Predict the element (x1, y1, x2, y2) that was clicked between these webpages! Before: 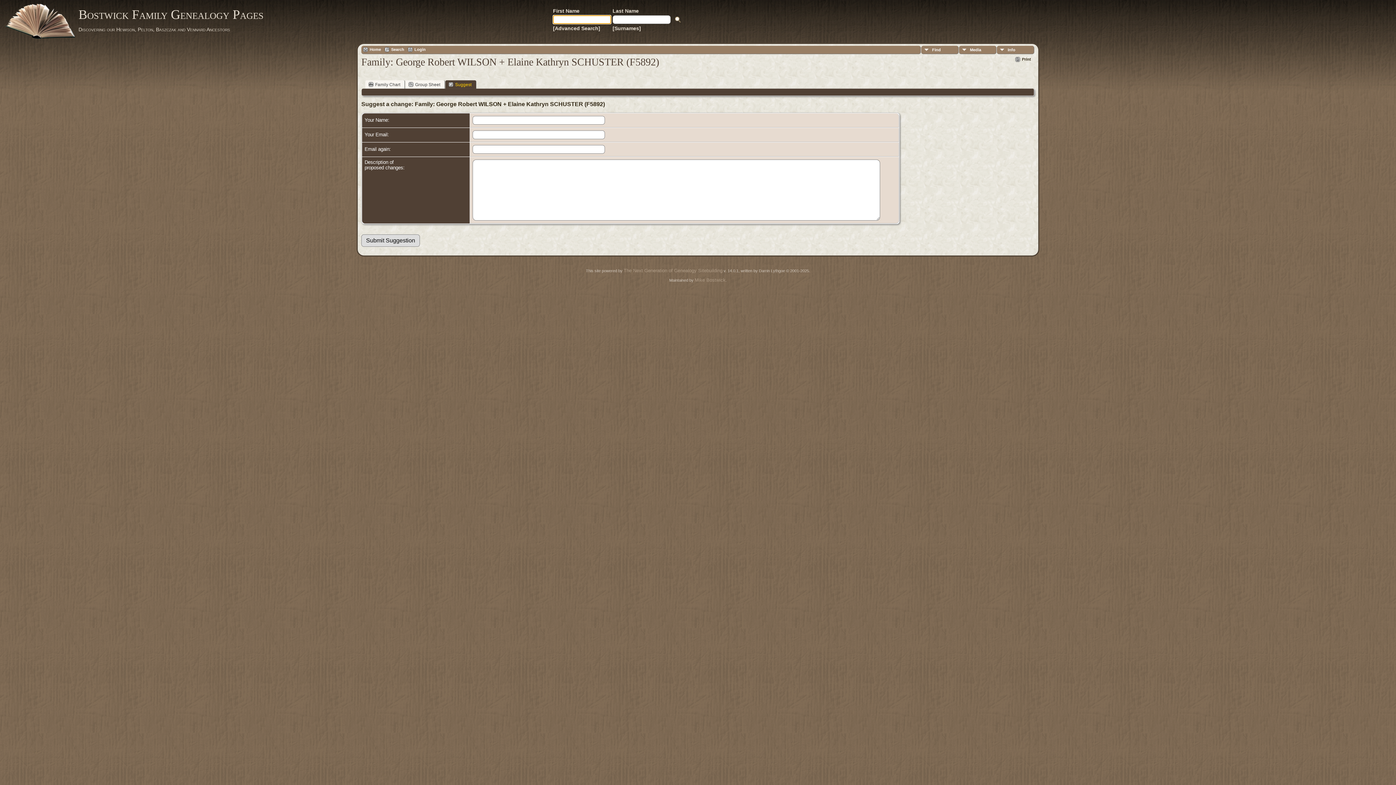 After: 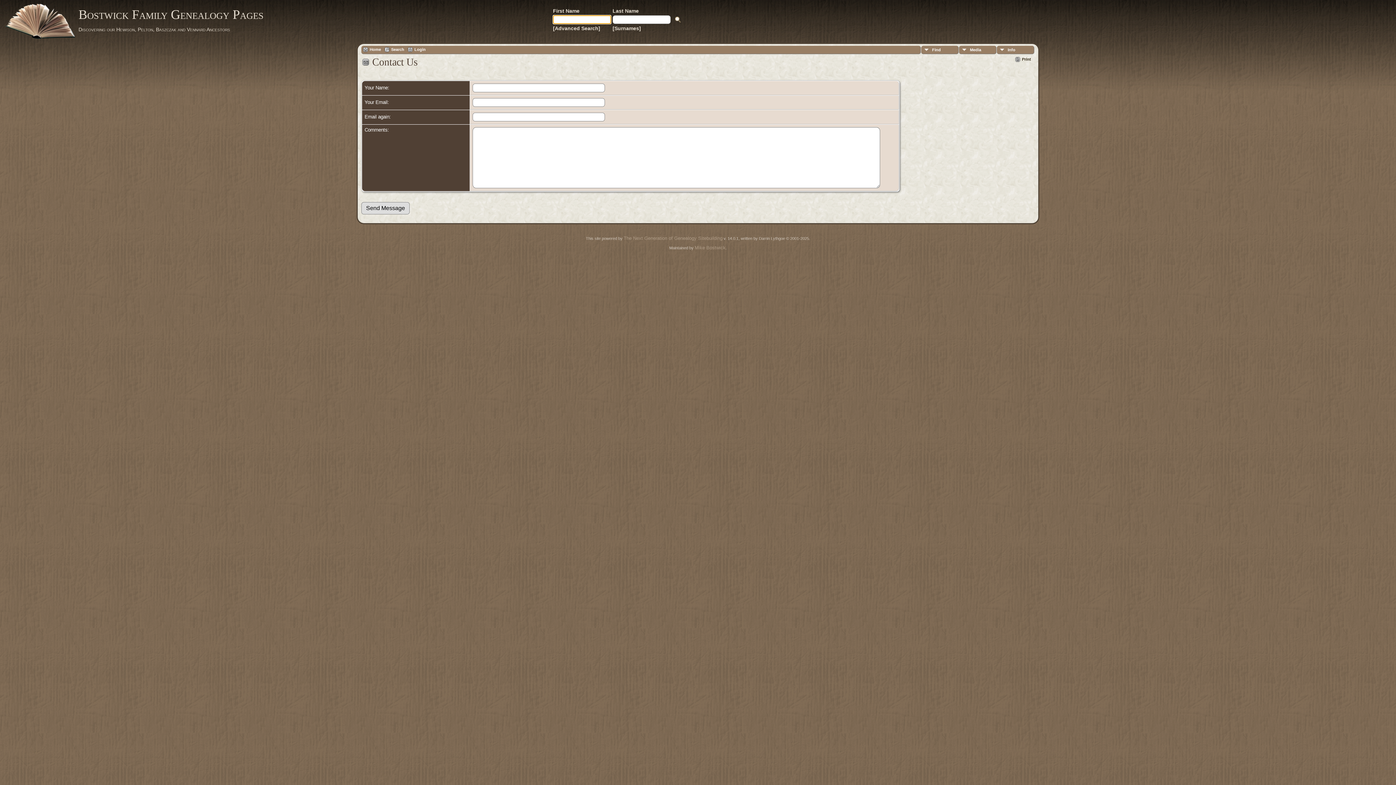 Action: label: Mike Bostwick bbox: (694, 277, 725, 282)